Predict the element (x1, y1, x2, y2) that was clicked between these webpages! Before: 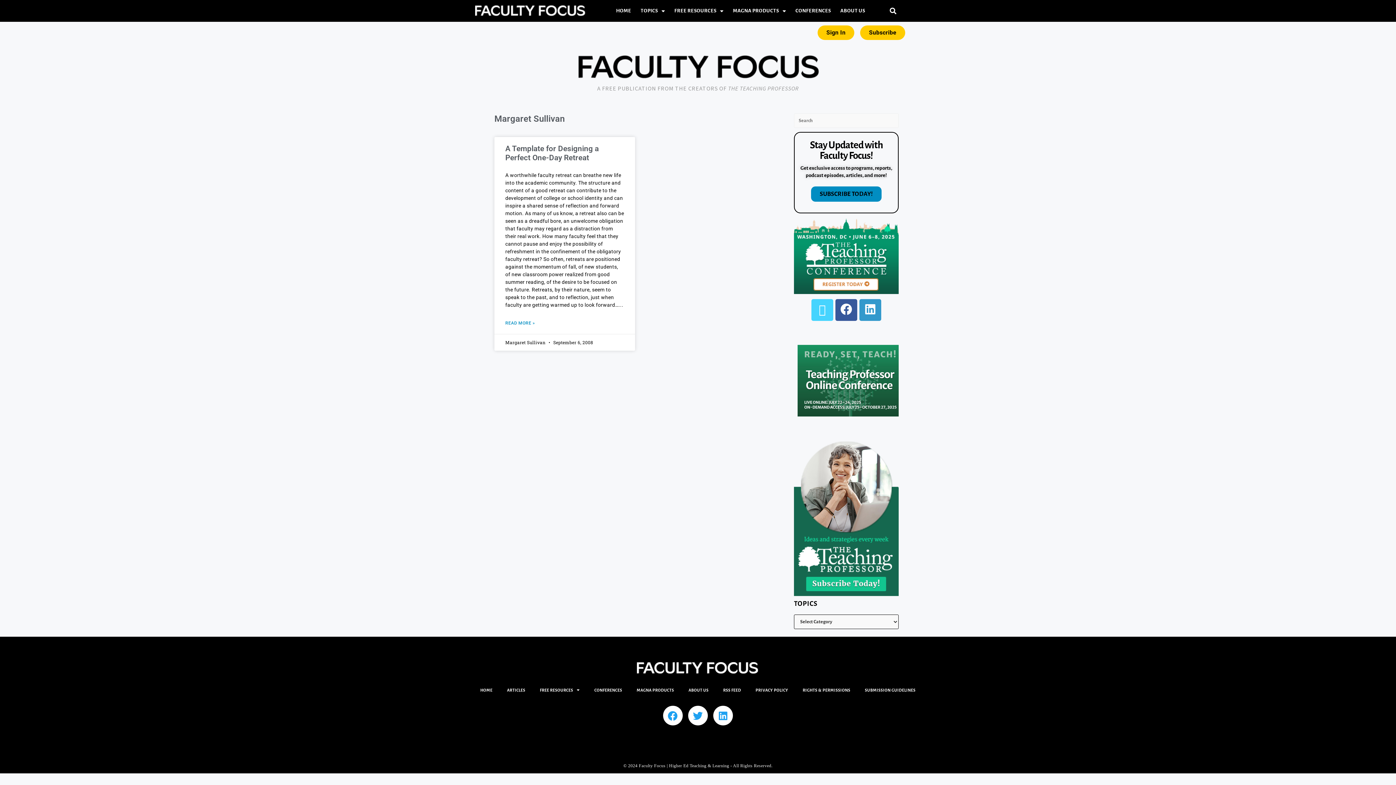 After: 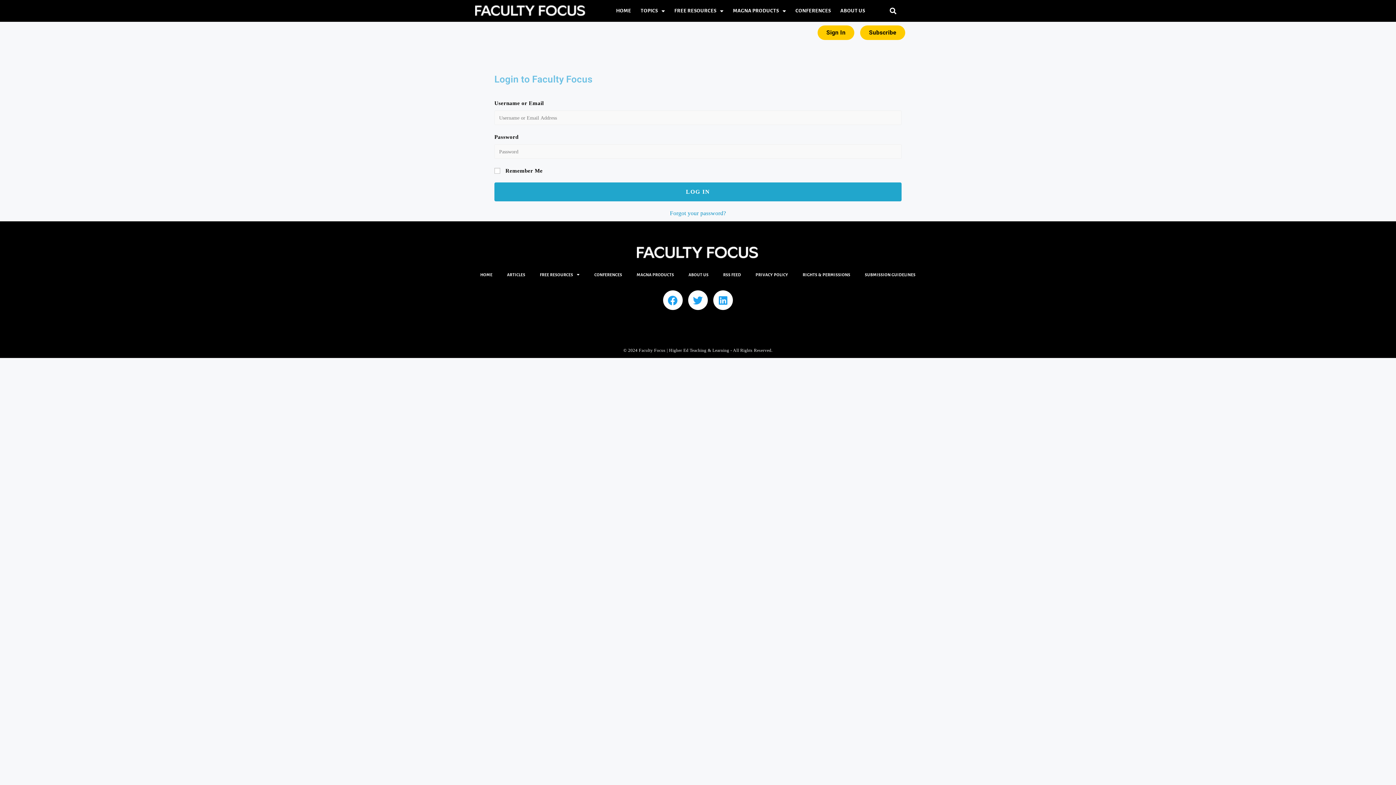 Action: label: Sign In bbox: (817, 25, 854, 40)